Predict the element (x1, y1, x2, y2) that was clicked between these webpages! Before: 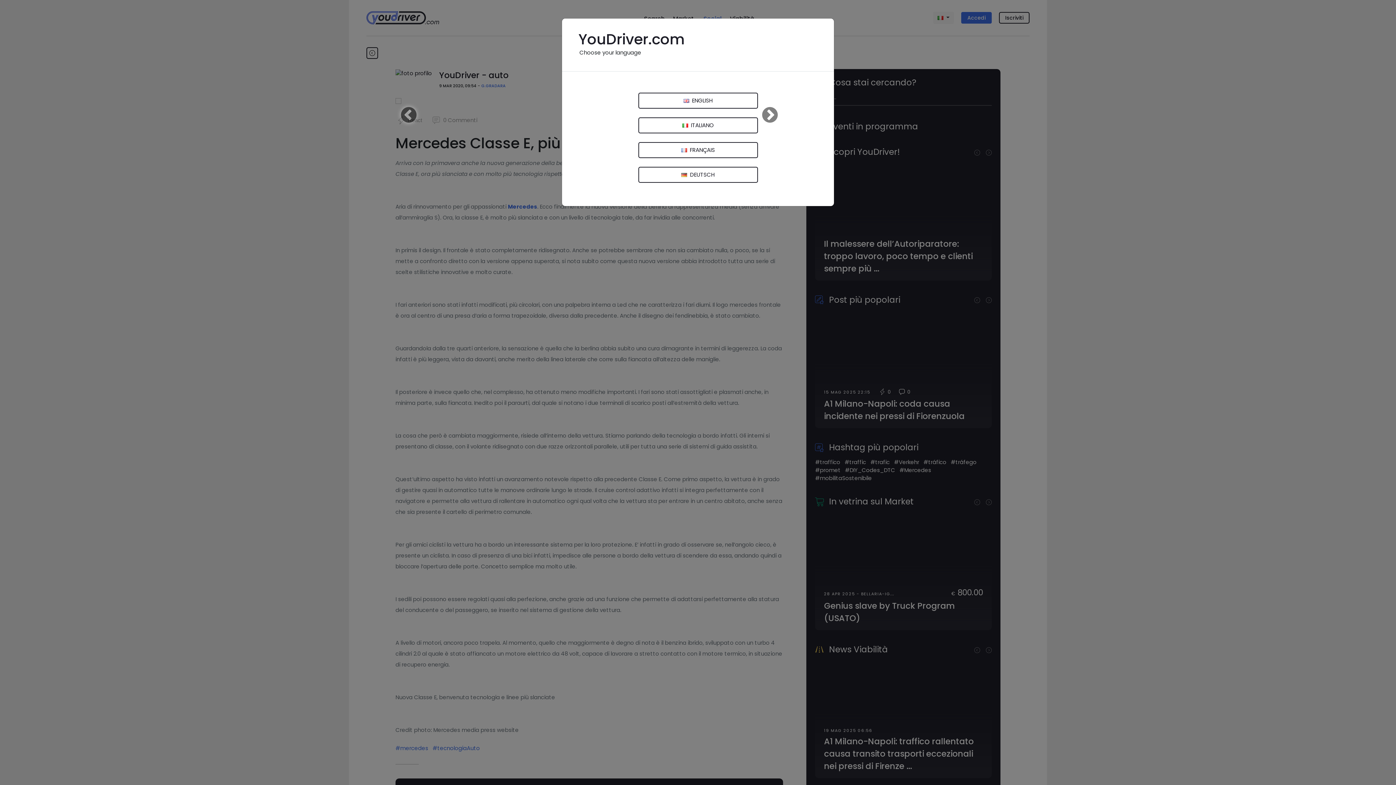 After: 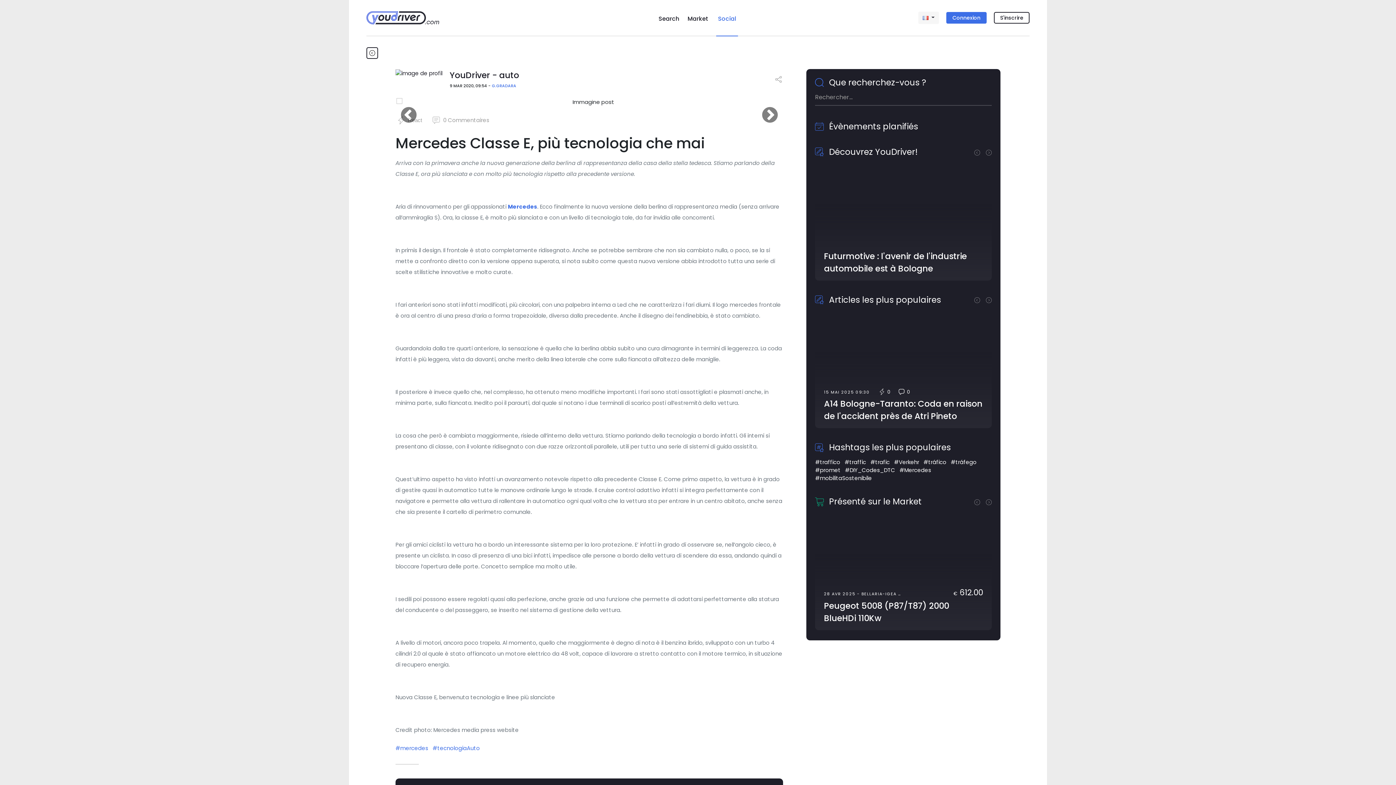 Action: label:  FRANÇAIS bbox: (638, 142, 758, 158)